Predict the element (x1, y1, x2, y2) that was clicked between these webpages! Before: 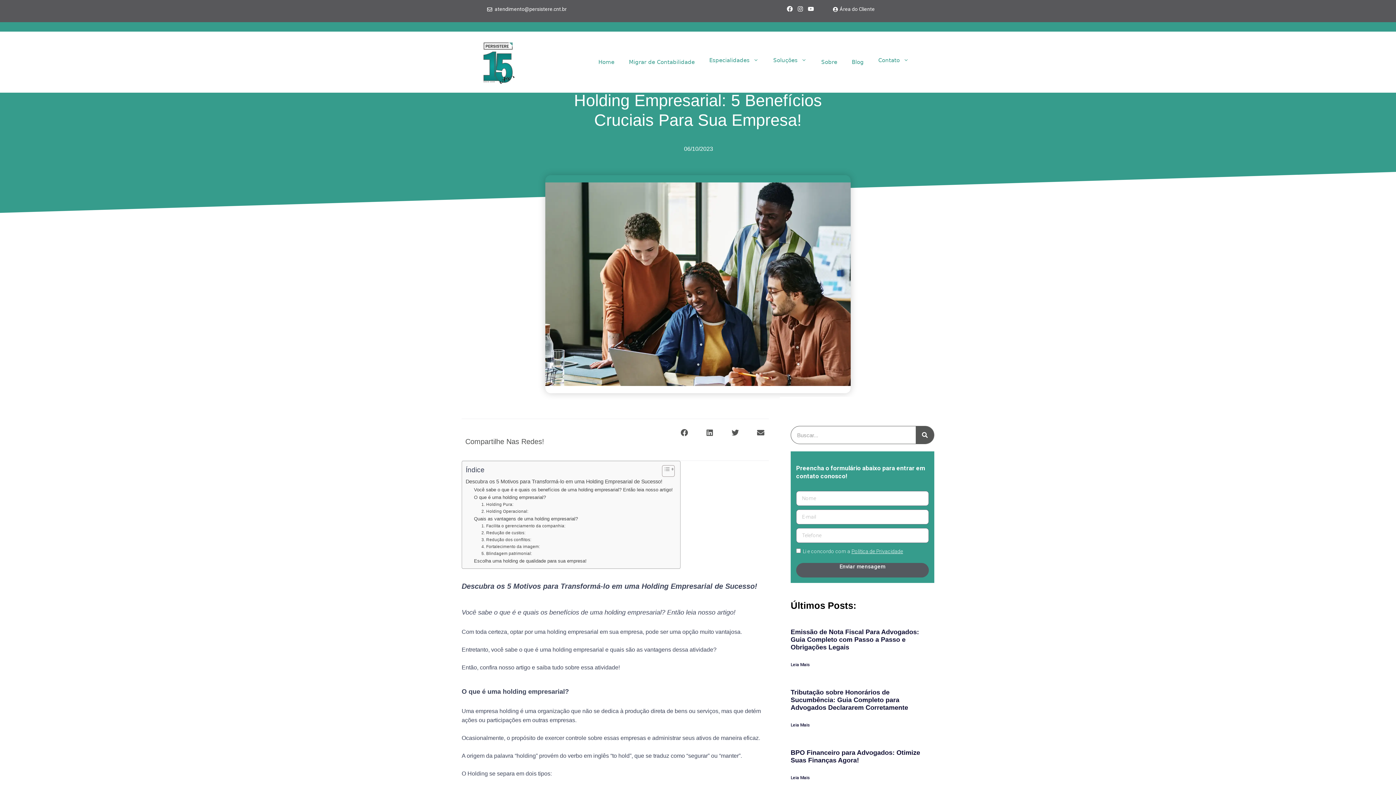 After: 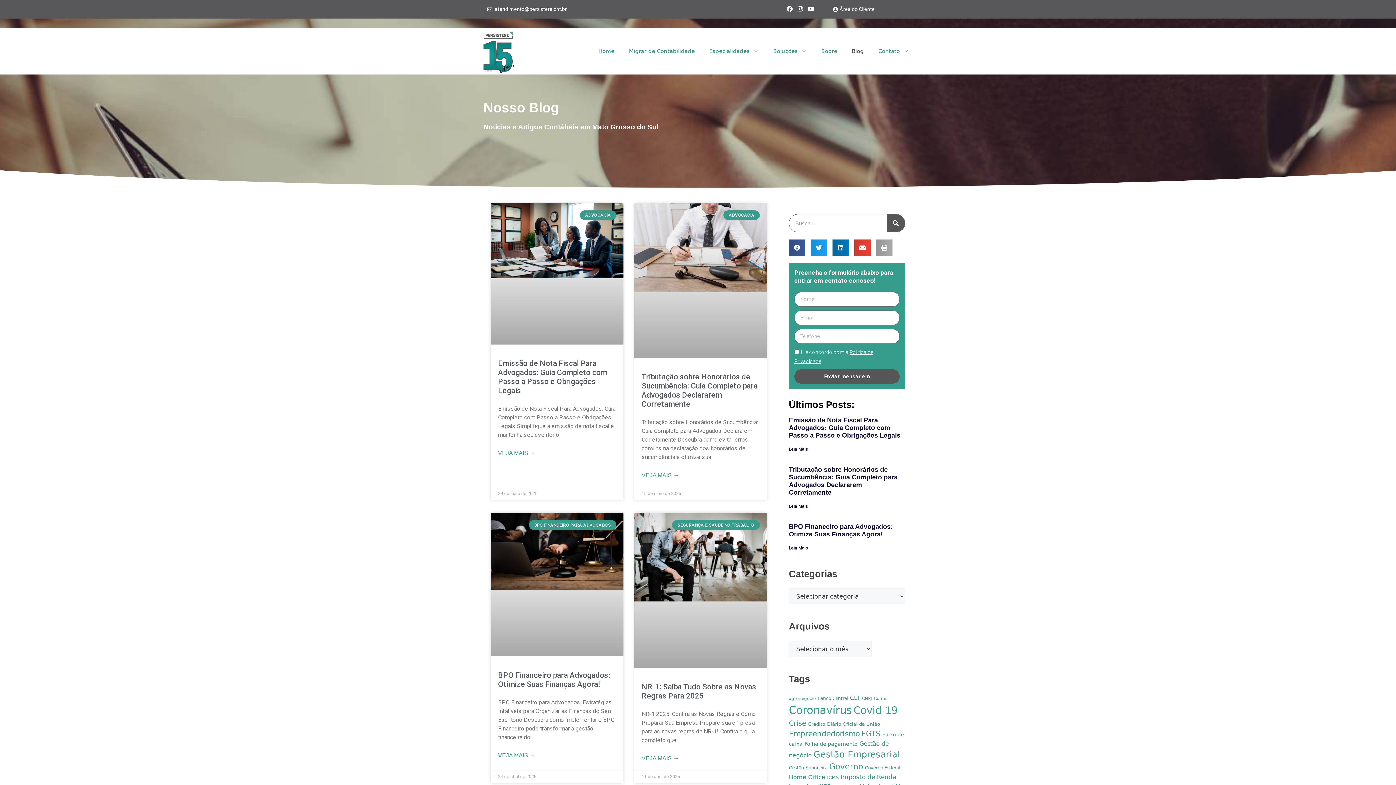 Action: label: Blog bbox: (844, 54, 871, 69)